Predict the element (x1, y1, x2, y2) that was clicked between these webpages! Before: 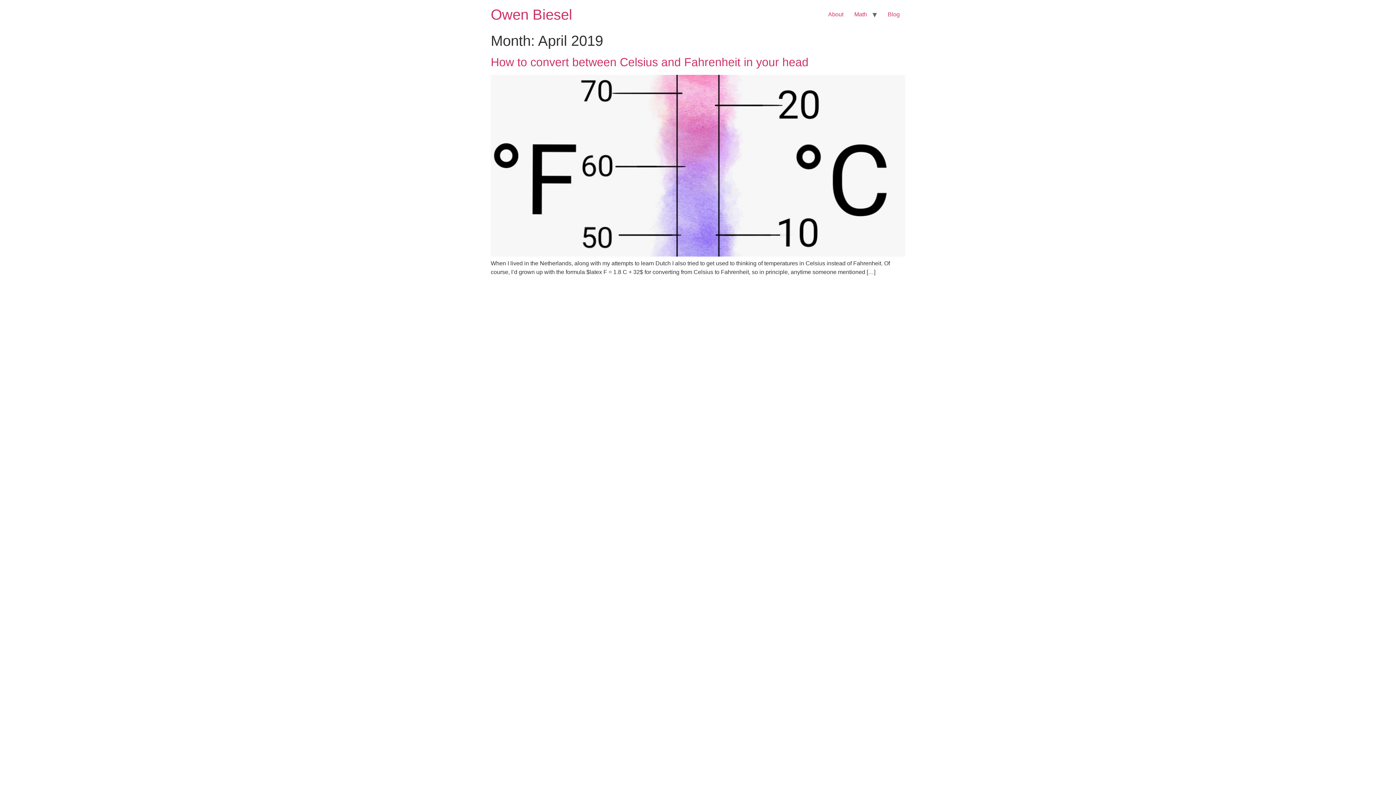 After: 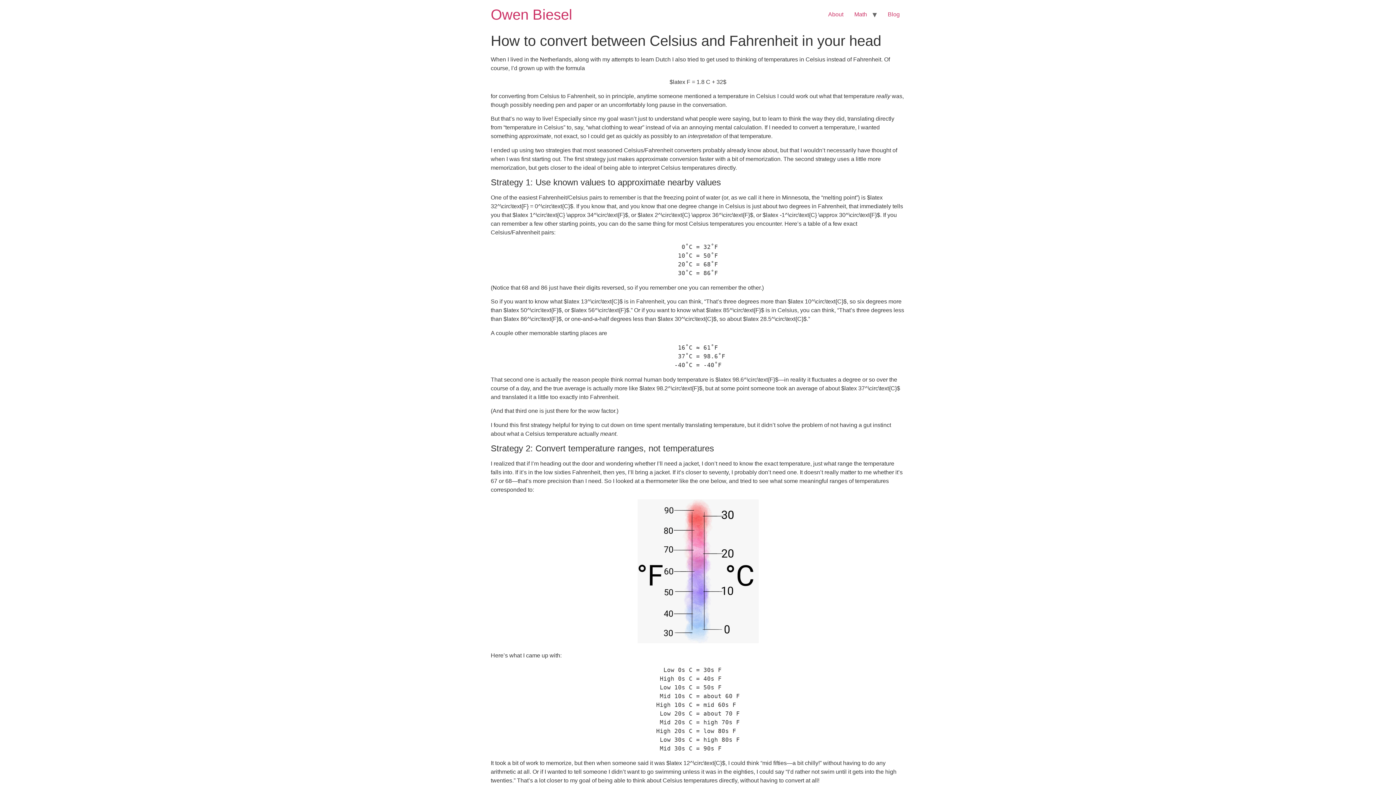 Action: bbox: (490, 55, 808, 68) label: How to convert between Celsius and Fahrenheit in your head